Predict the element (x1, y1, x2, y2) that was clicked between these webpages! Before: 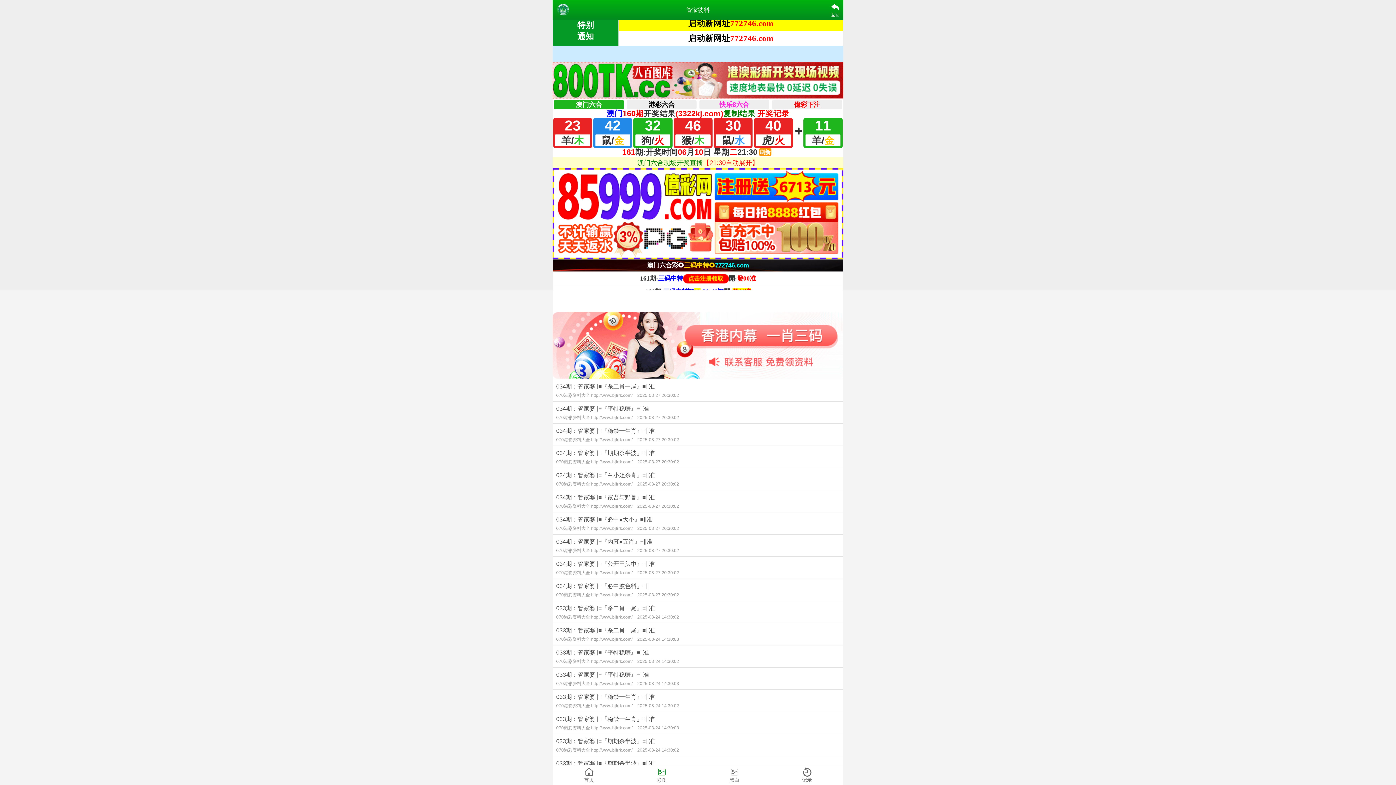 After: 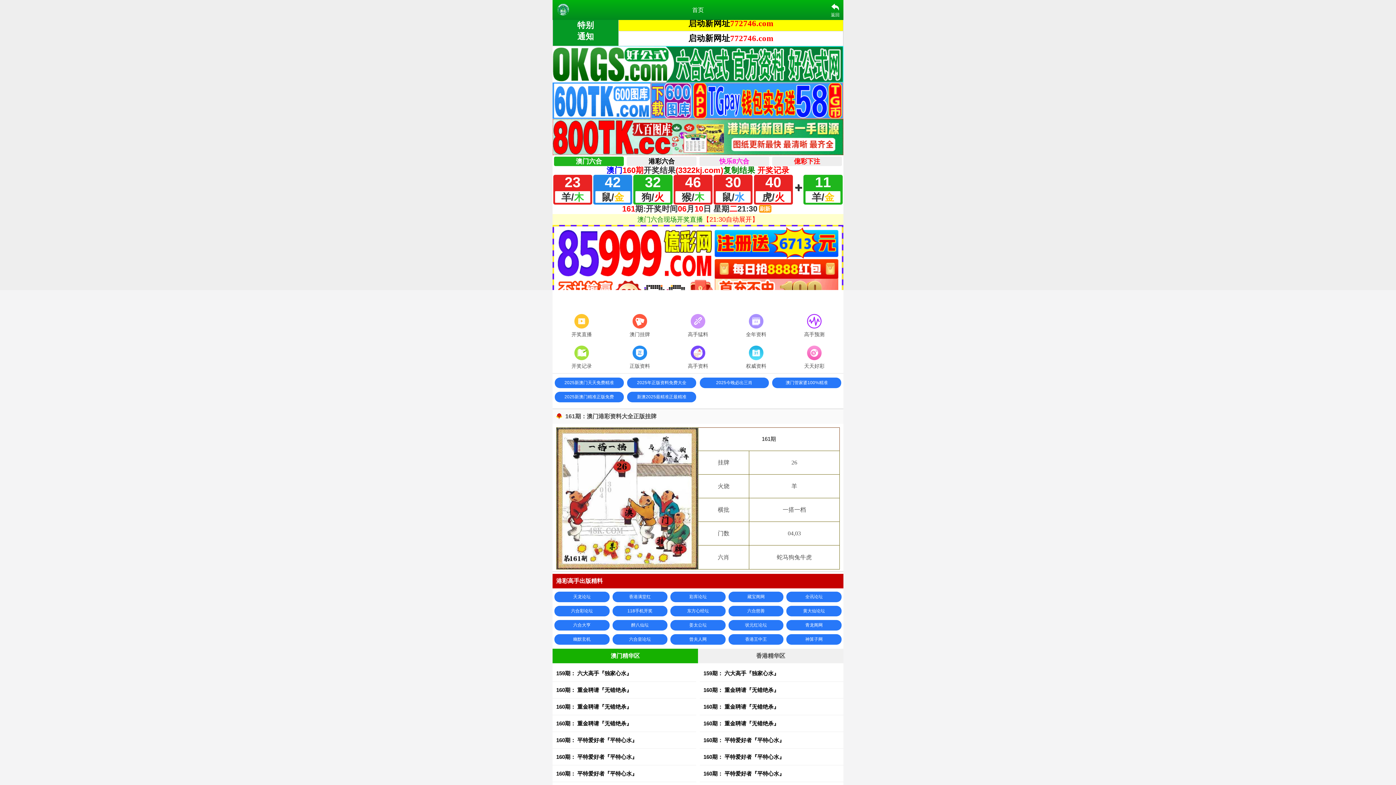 Action: bbox: (830, 4, 840, 18) label: 返回